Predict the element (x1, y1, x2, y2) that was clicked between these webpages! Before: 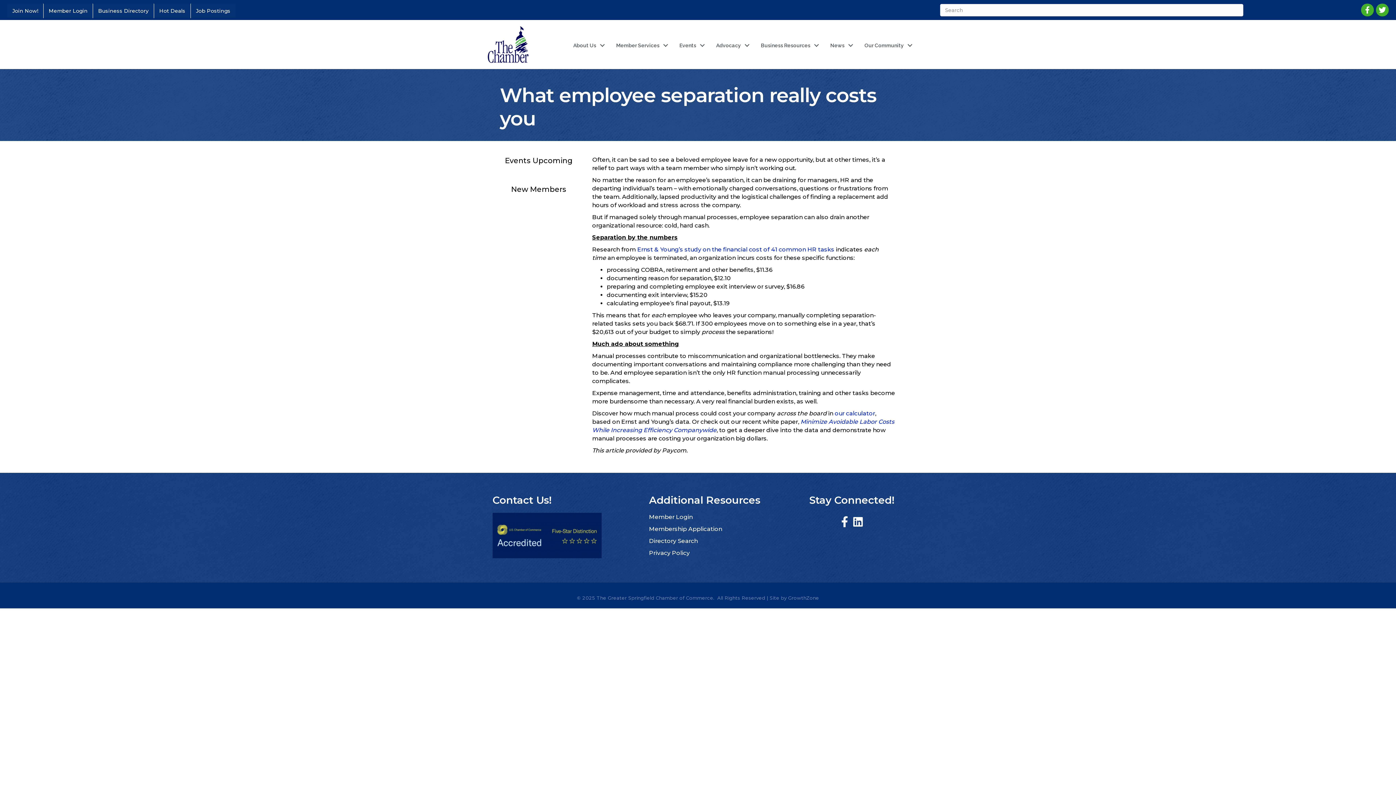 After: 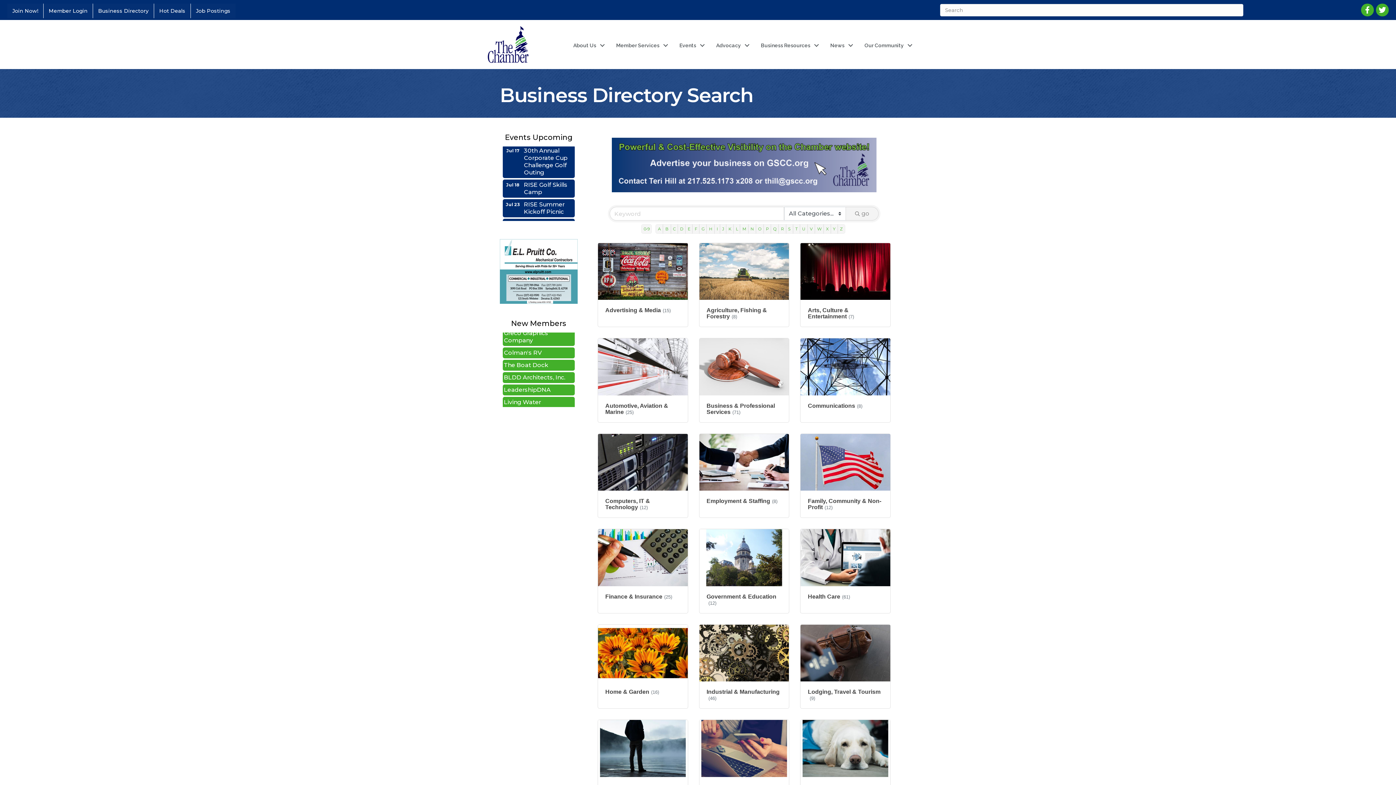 Action: label: Directory Search bbox: (649, 537, 697, 544)